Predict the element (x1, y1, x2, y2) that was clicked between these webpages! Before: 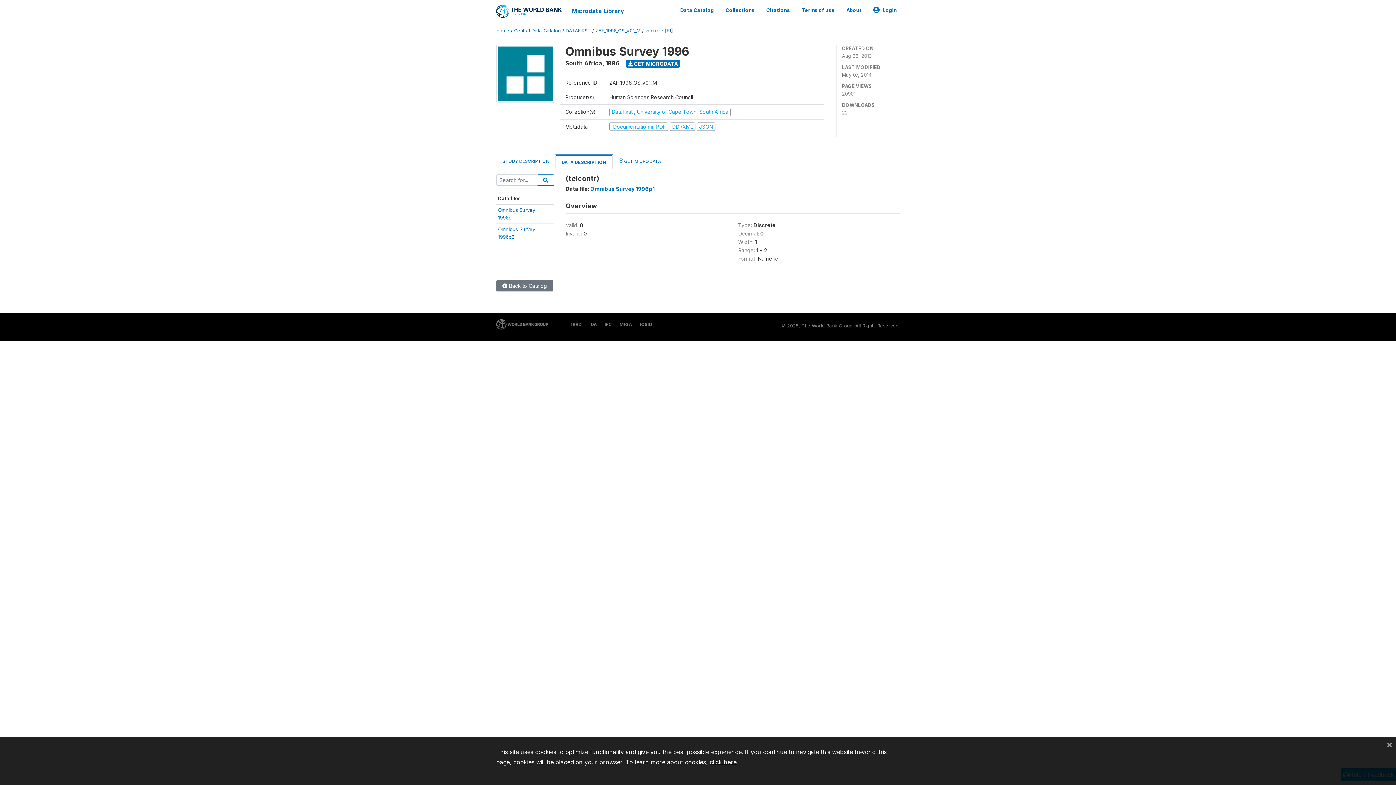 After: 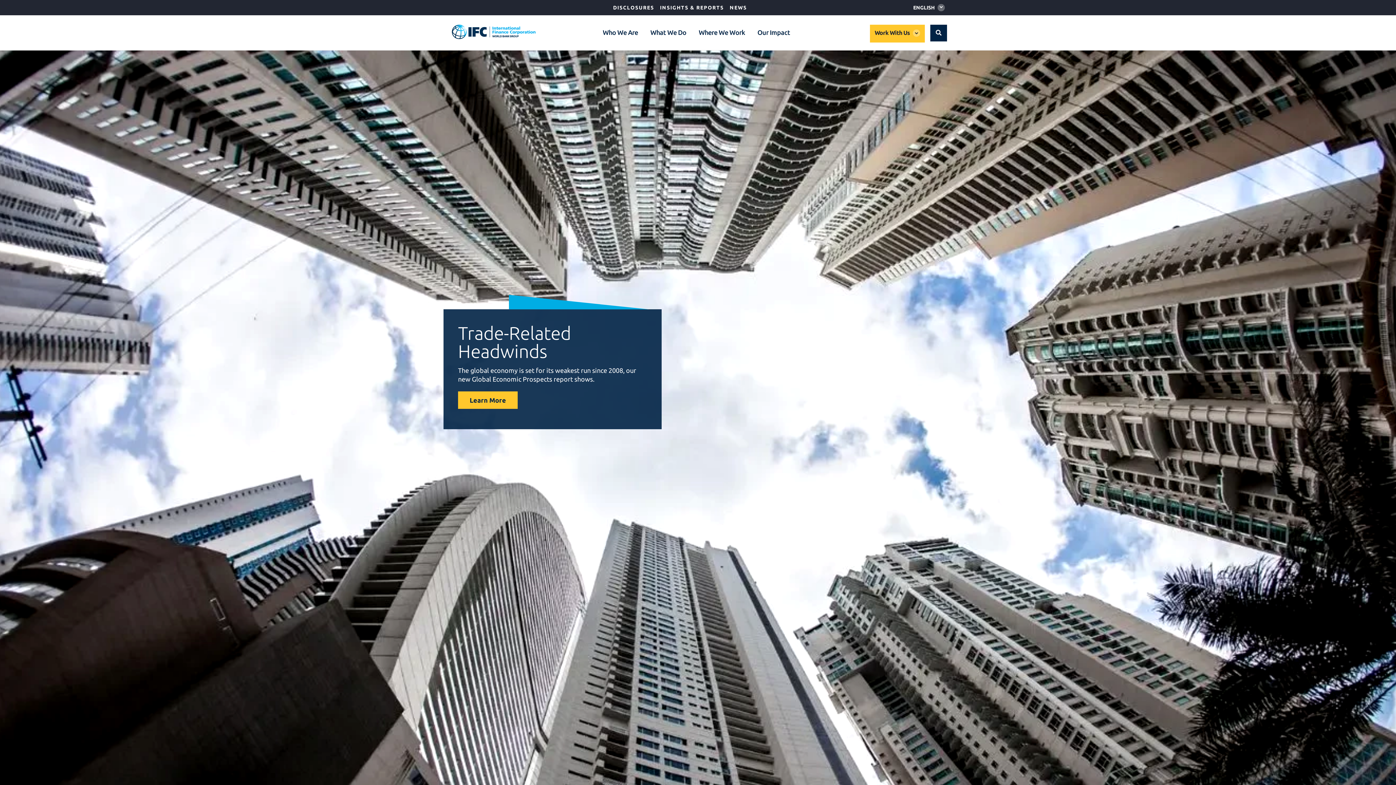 Action: label: IFC bbox: (601, 321, 612, 327)